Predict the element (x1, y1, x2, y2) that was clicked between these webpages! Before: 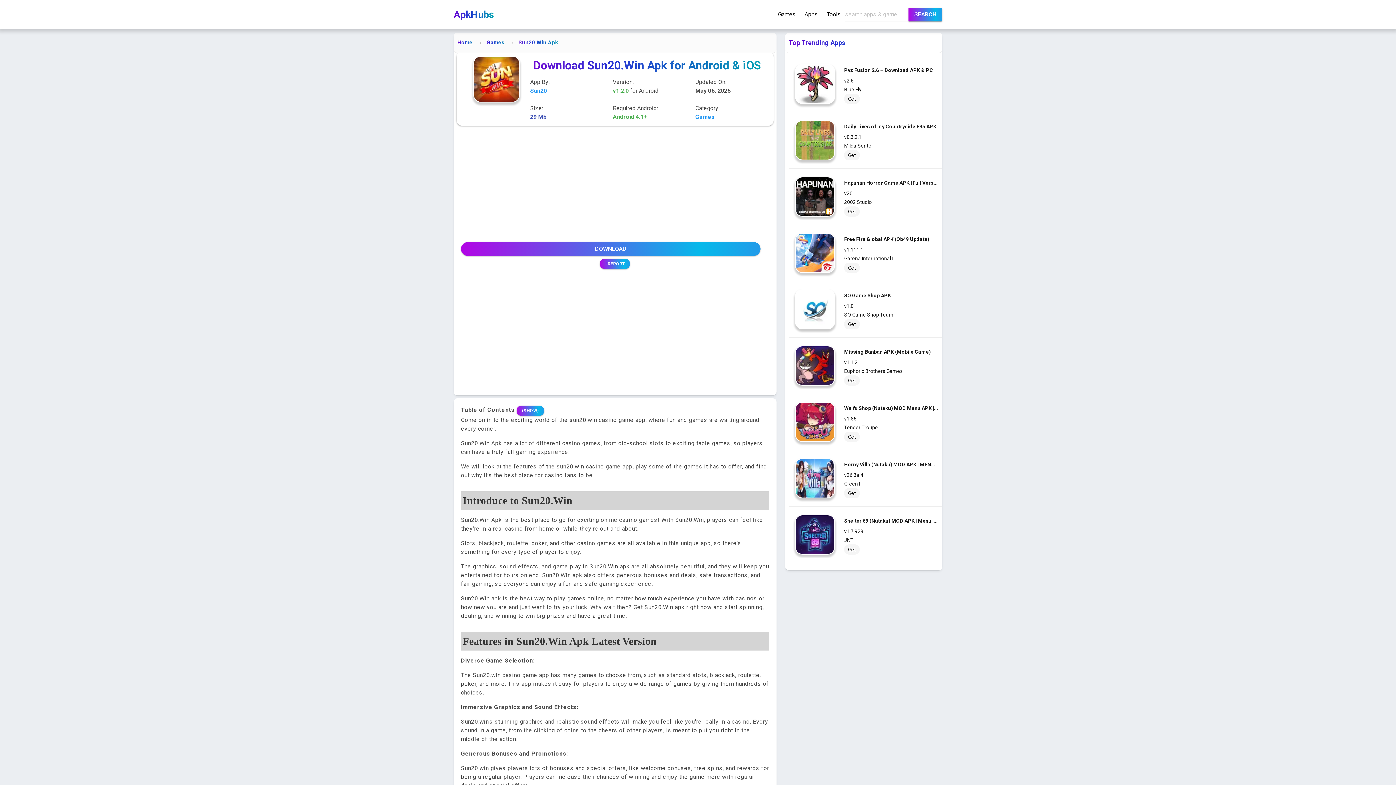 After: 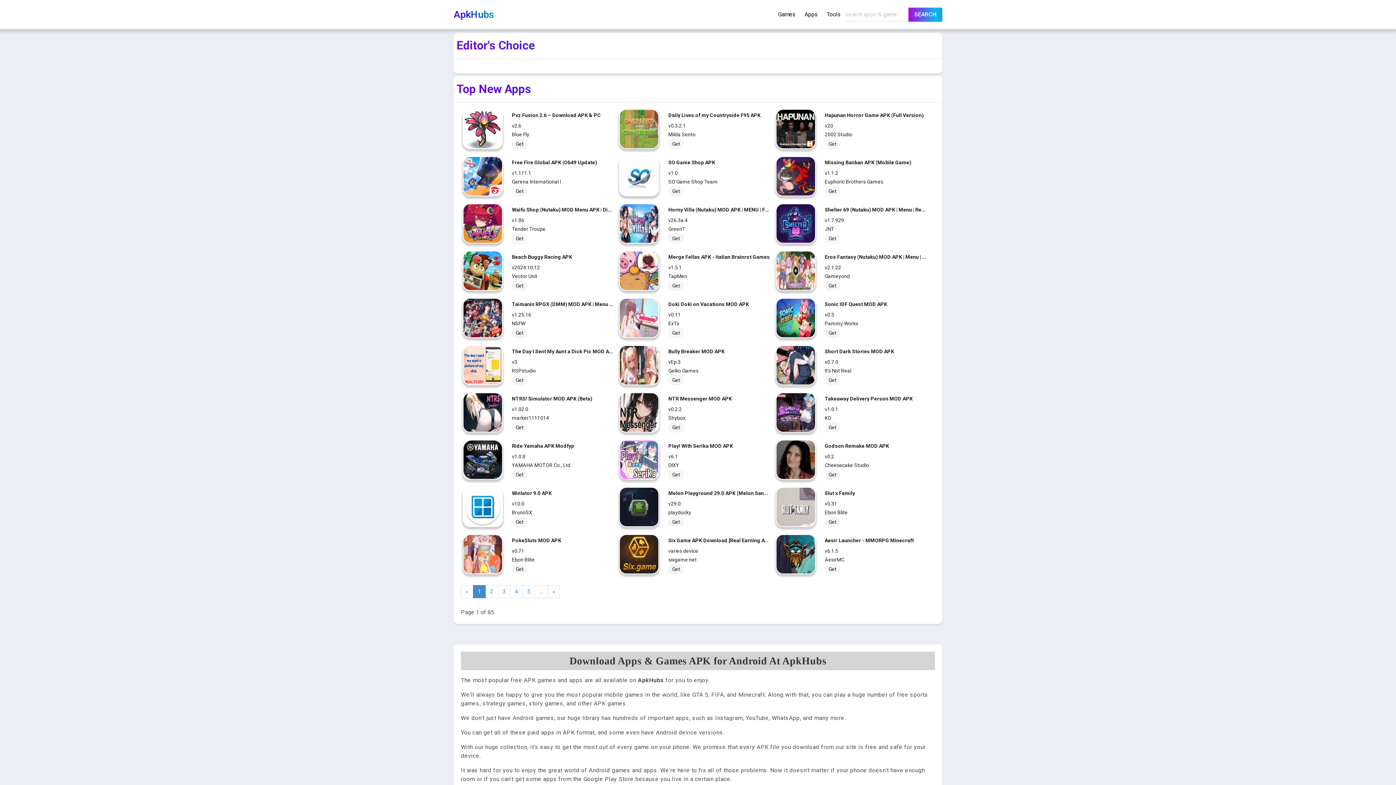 Action: label: ApkHubs bbox: (449, 2, 498, 26)